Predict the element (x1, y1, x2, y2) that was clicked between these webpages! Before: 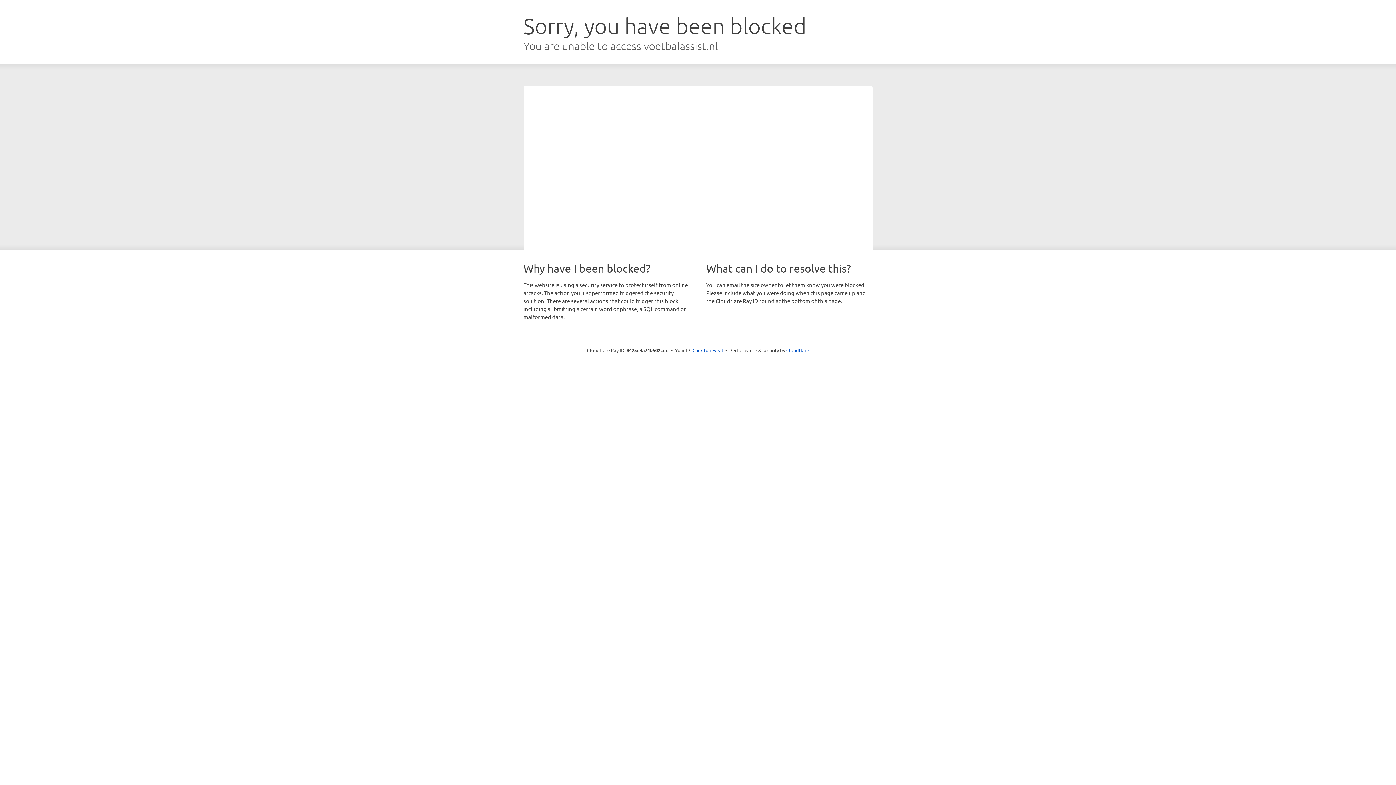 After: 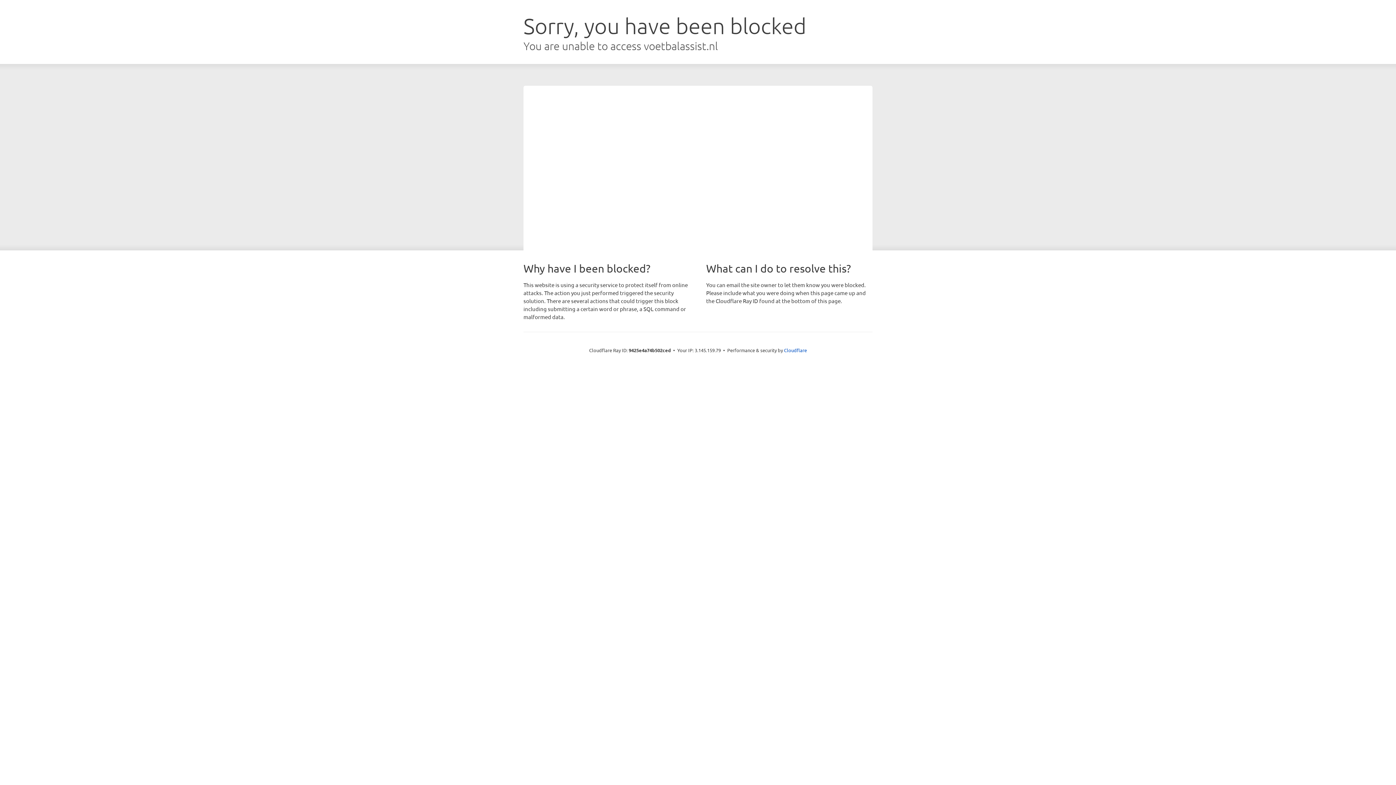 Action: bbox: (692, 346, 723, 353) label: Click to reveal